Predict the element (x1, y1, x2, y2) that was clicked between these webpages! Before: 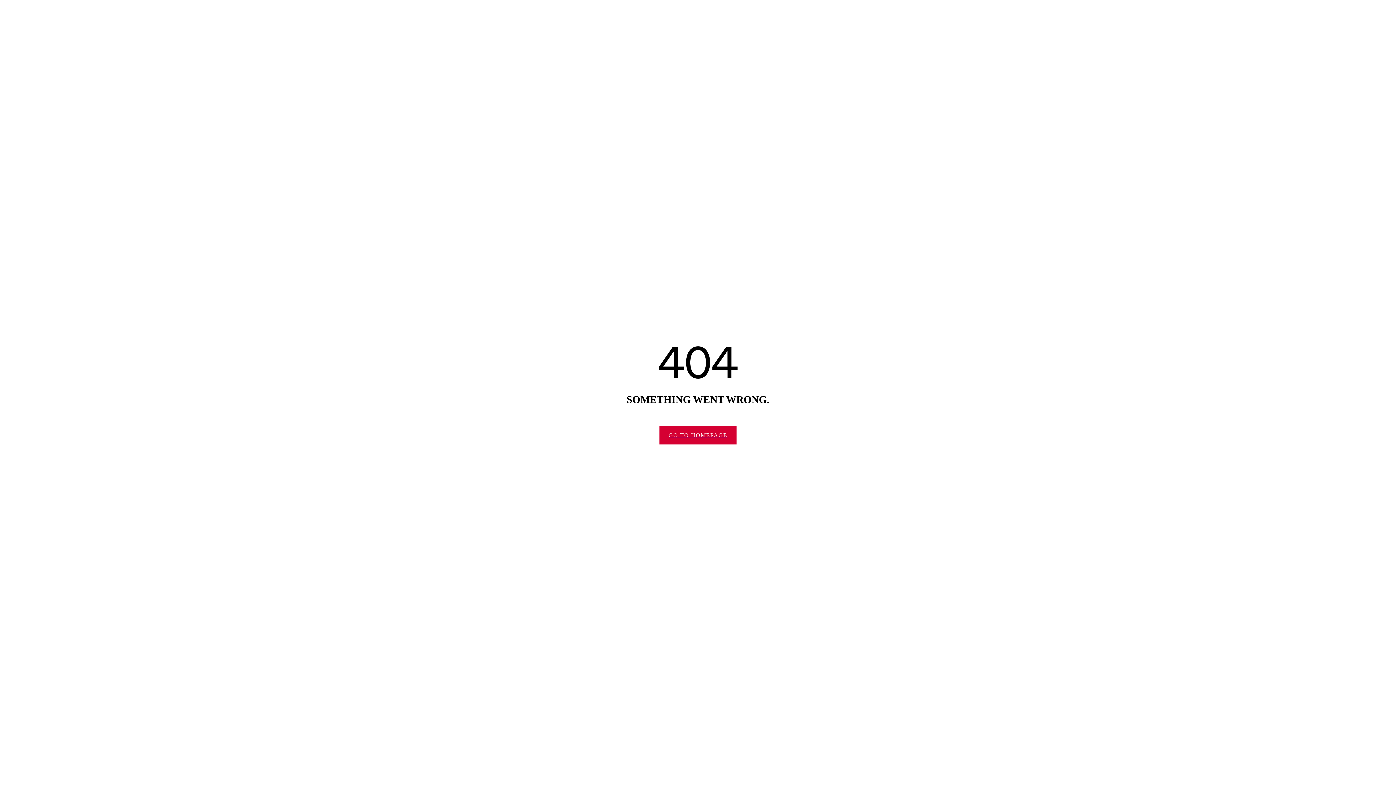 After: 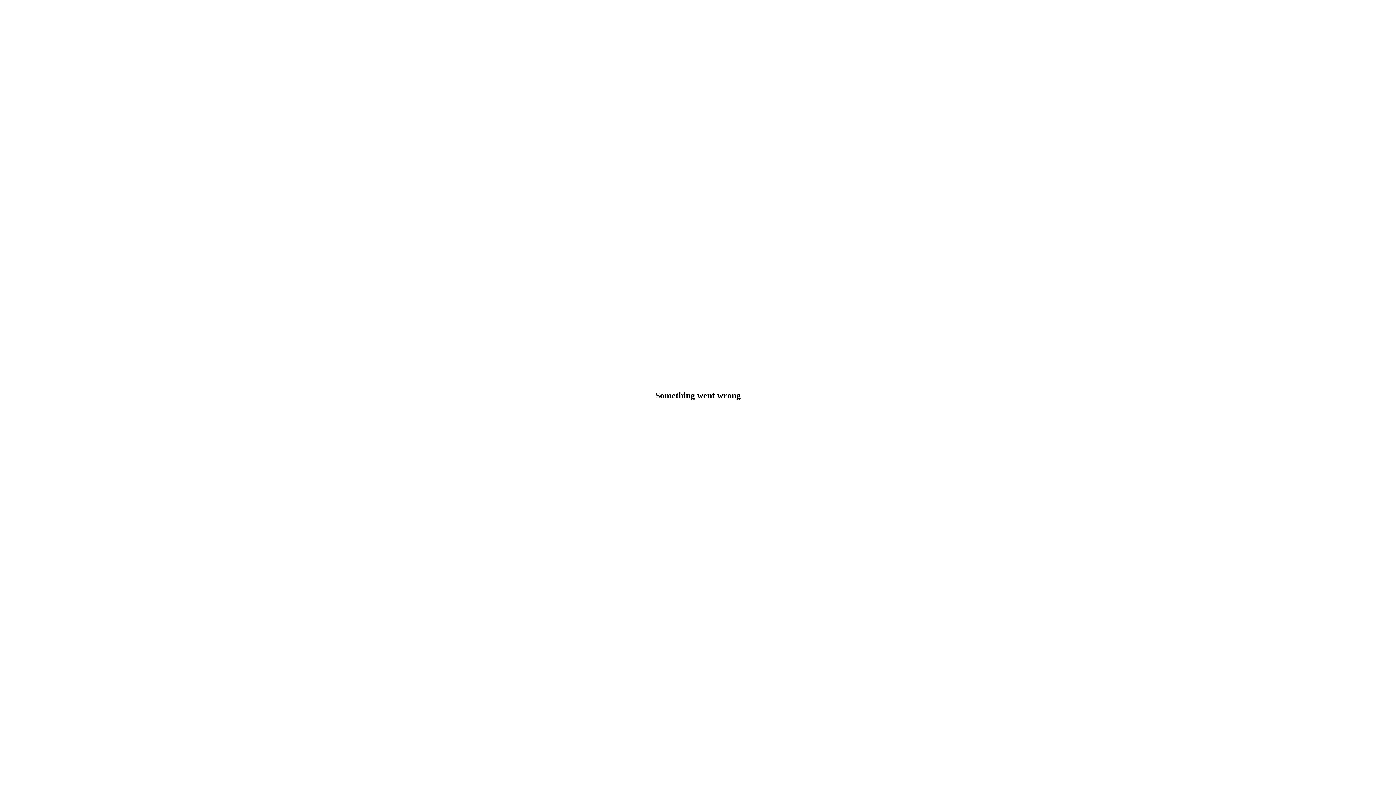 Action: label: GO TO HOMEPAGE bbox: (659, 426, 736, 444)